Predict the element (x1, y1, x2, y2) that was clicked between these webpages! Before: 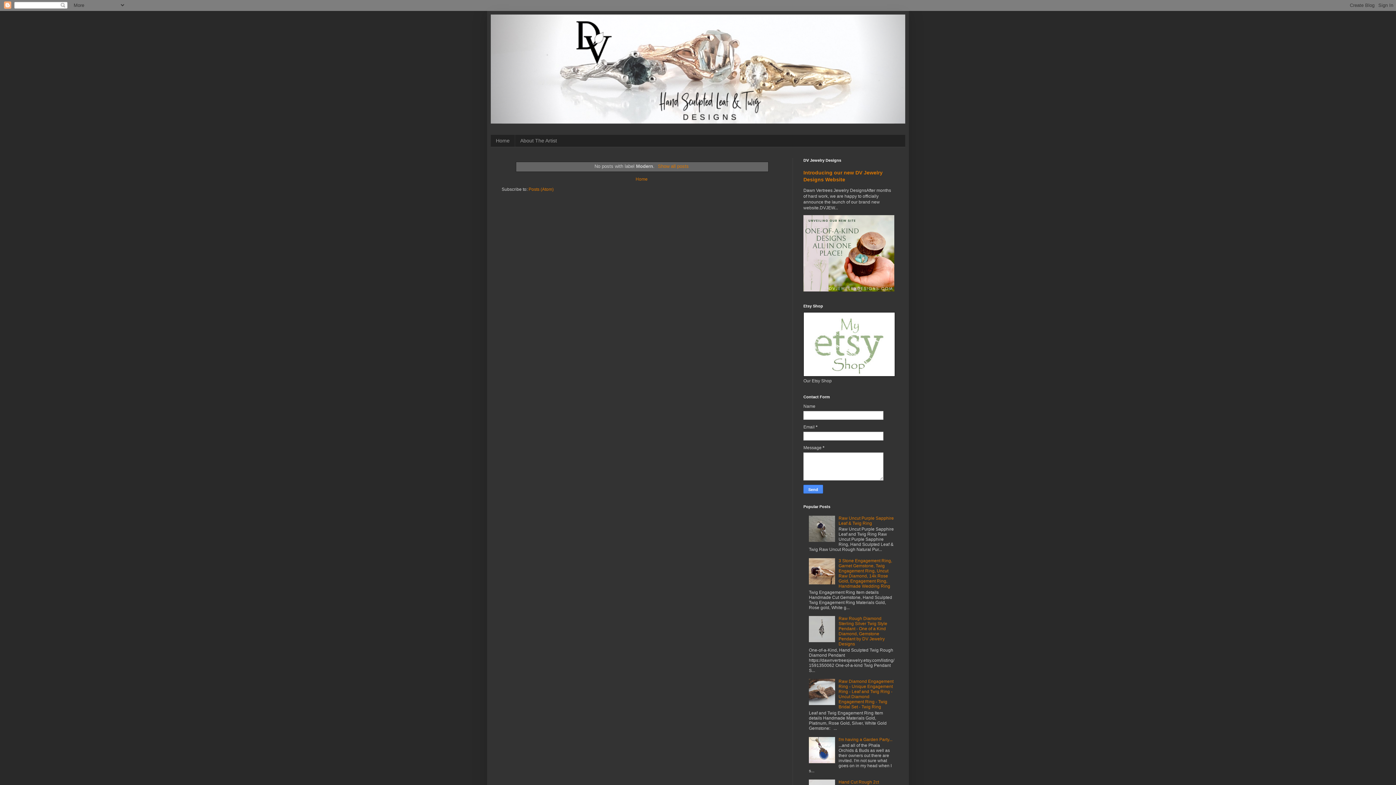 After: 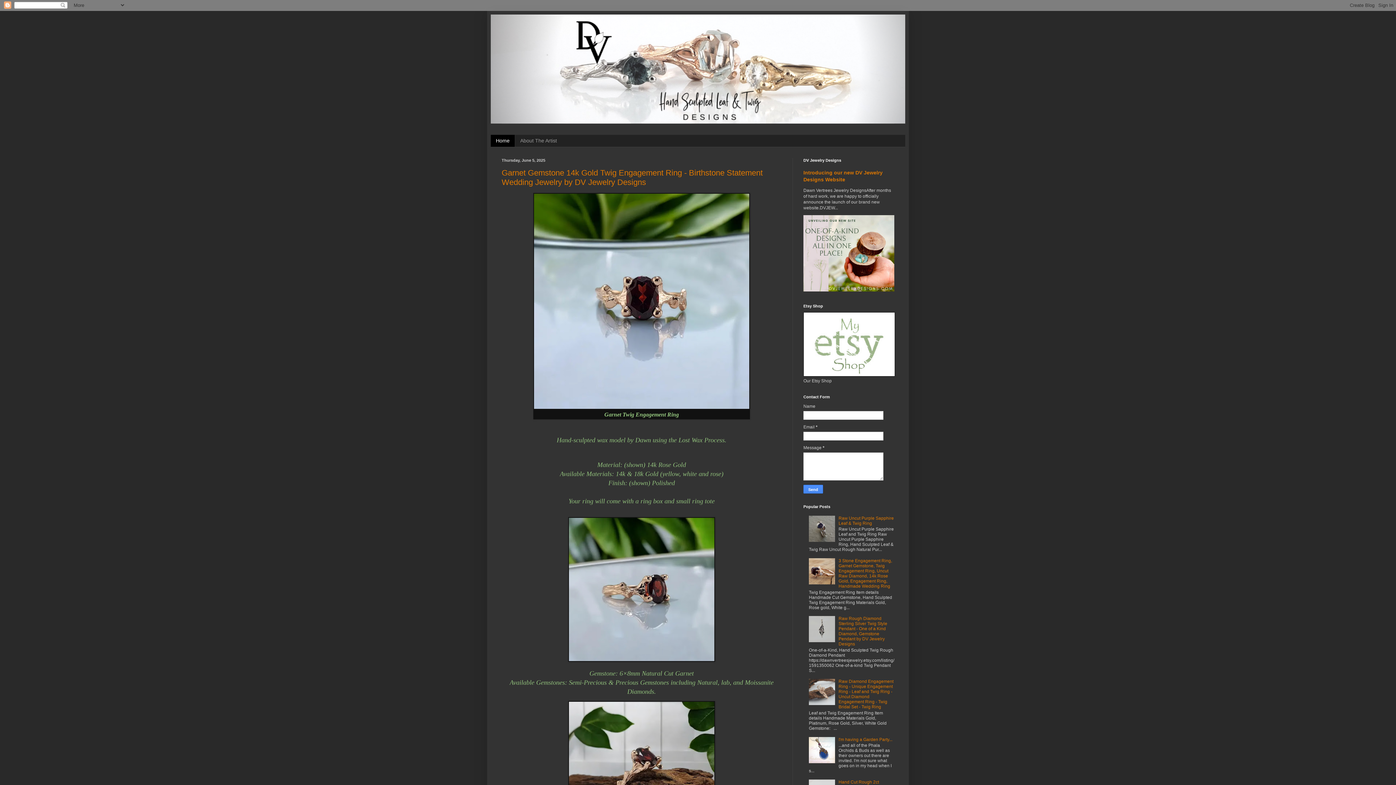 Action: label: Home bbox: (634, 174, 649, 183)